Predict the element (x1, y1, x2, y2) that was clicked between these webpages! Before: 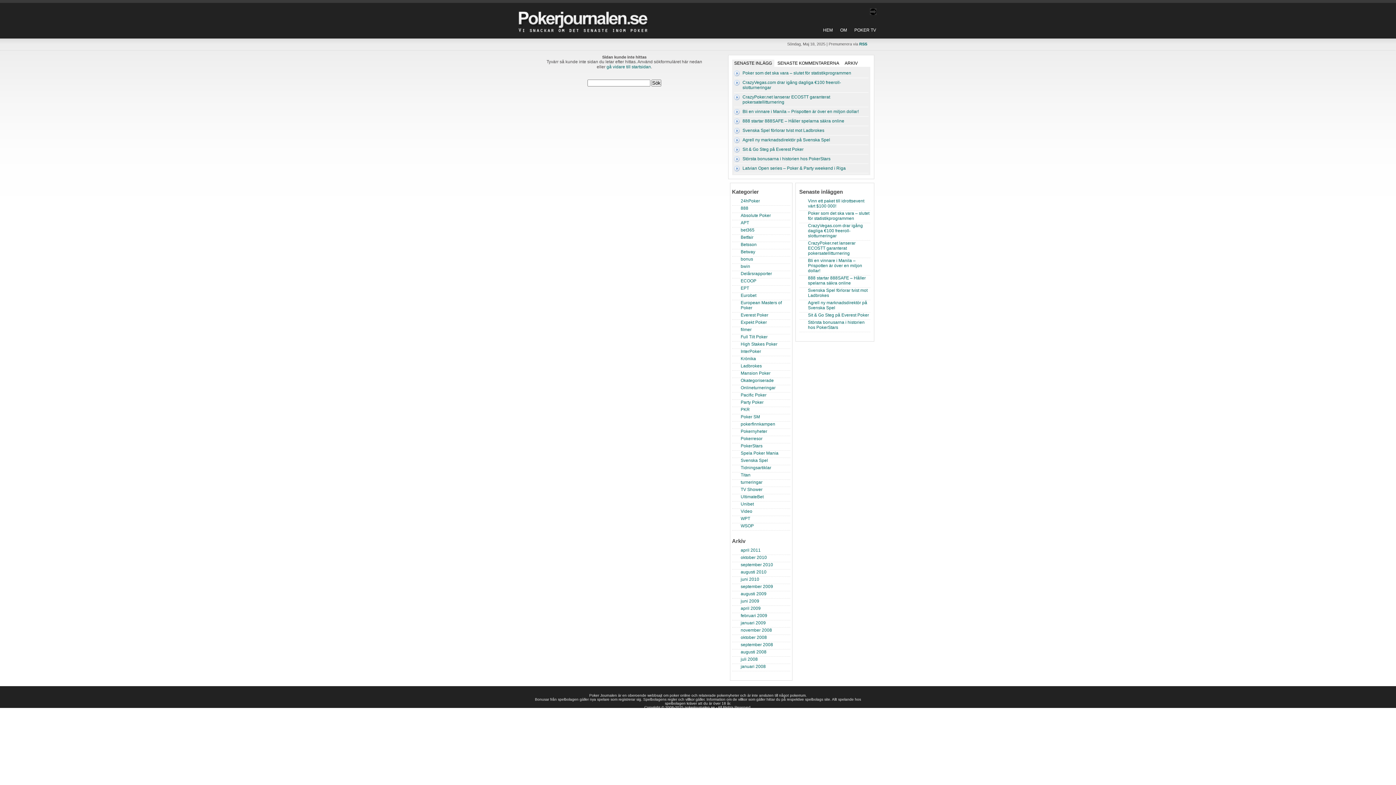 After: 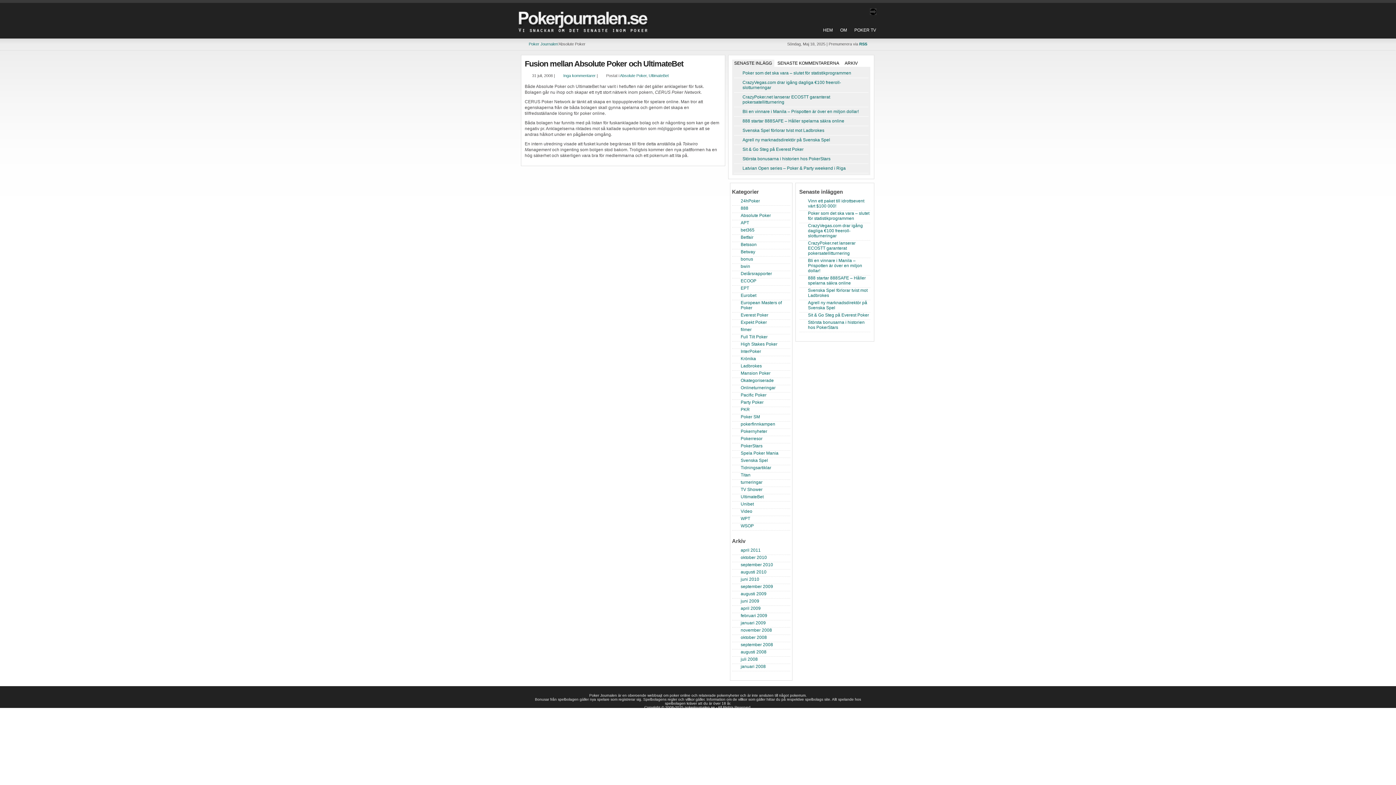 Action: label: Absolute Poker bbox: (740, 213, 771, 218)